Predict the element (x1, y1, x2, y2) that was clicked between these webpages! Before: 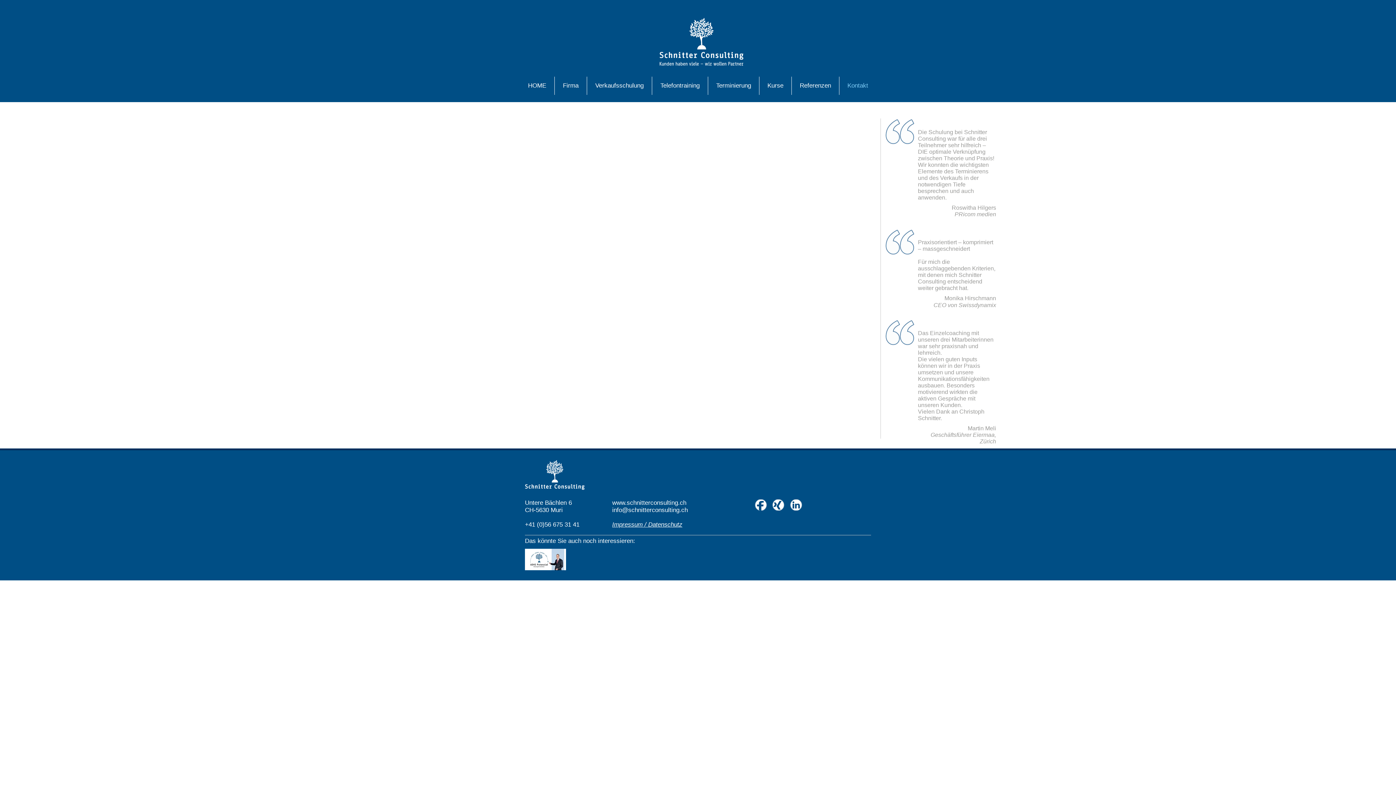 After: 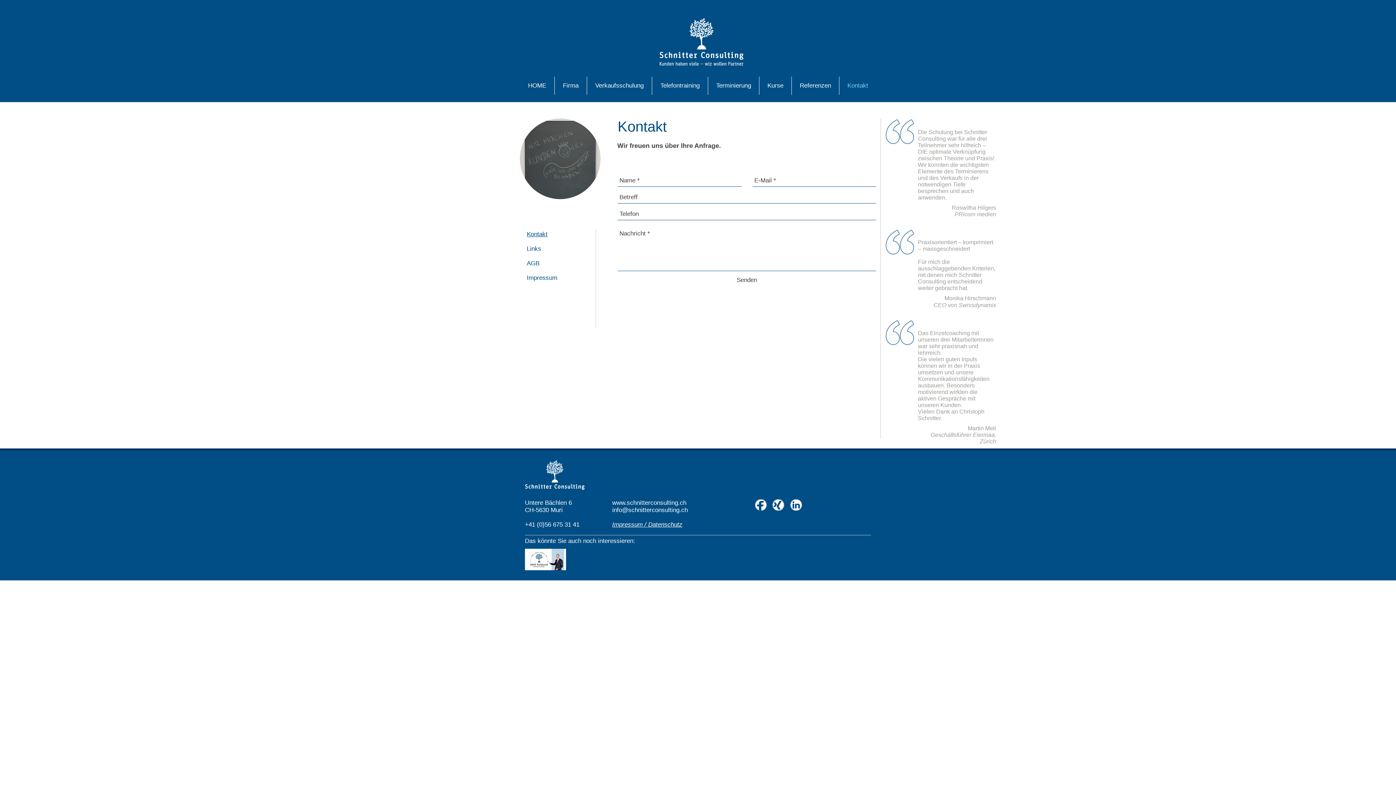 Action: label: Kontakt bbox: (839, 76, 876, 94)